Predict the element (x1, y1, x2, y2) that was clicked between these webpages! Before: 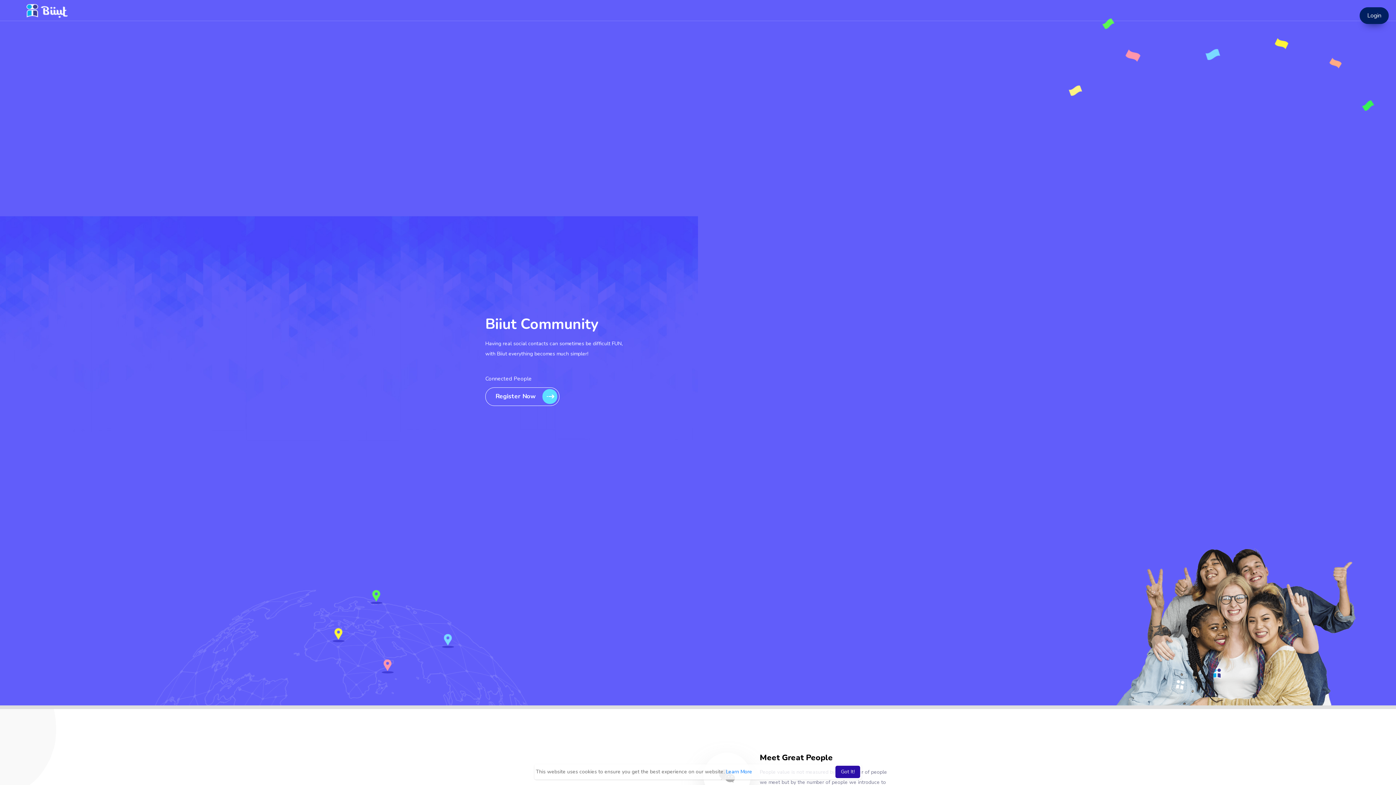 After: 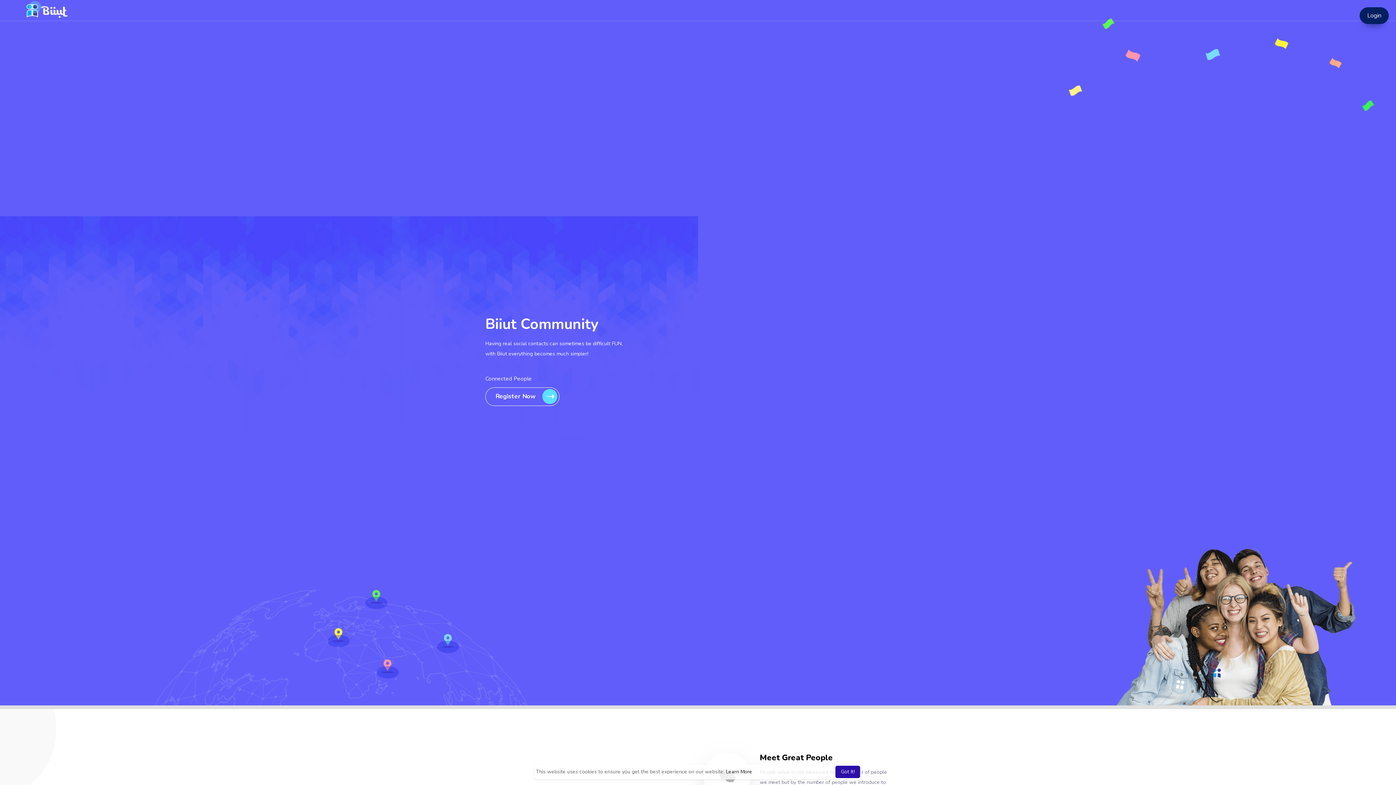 Action: label: learn more about cookies bbox: (726, 767, 752, 777)